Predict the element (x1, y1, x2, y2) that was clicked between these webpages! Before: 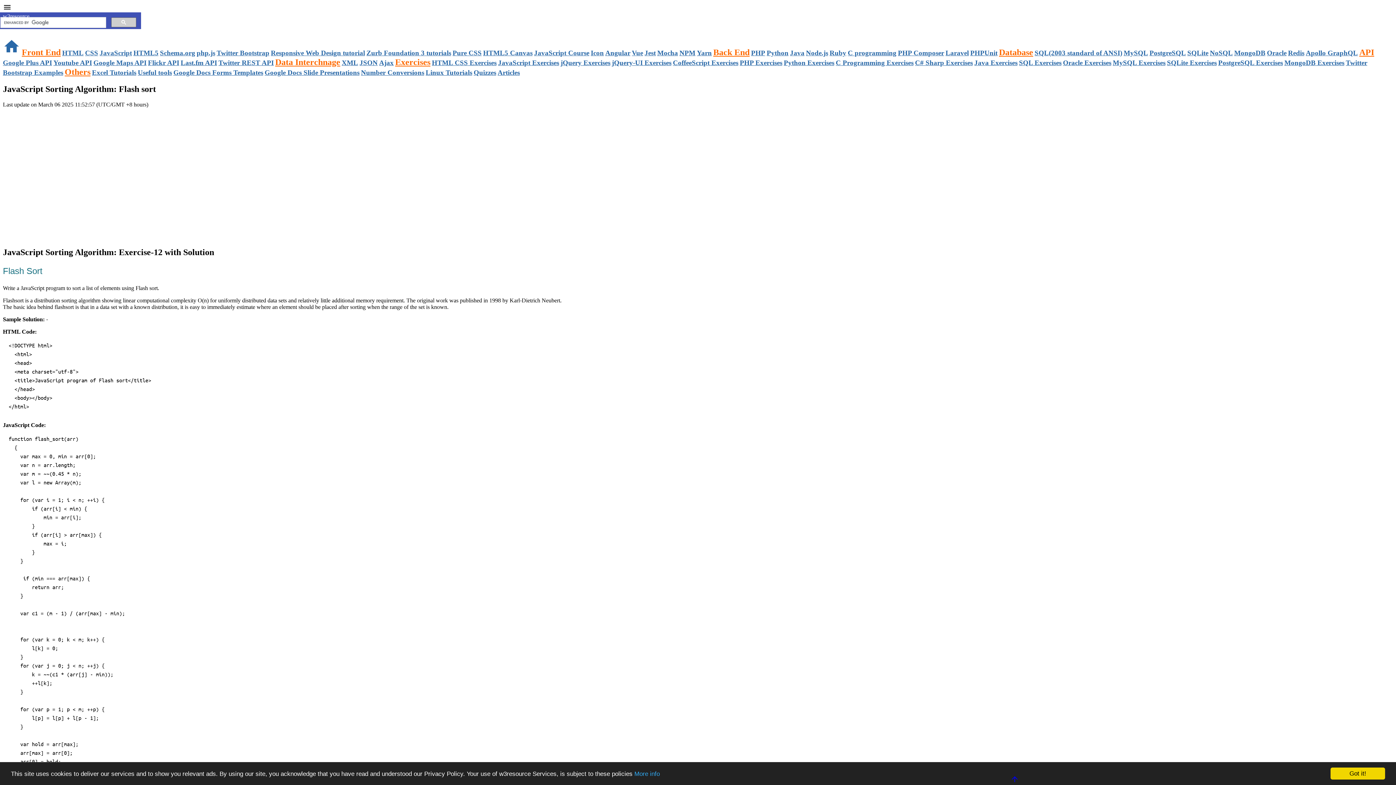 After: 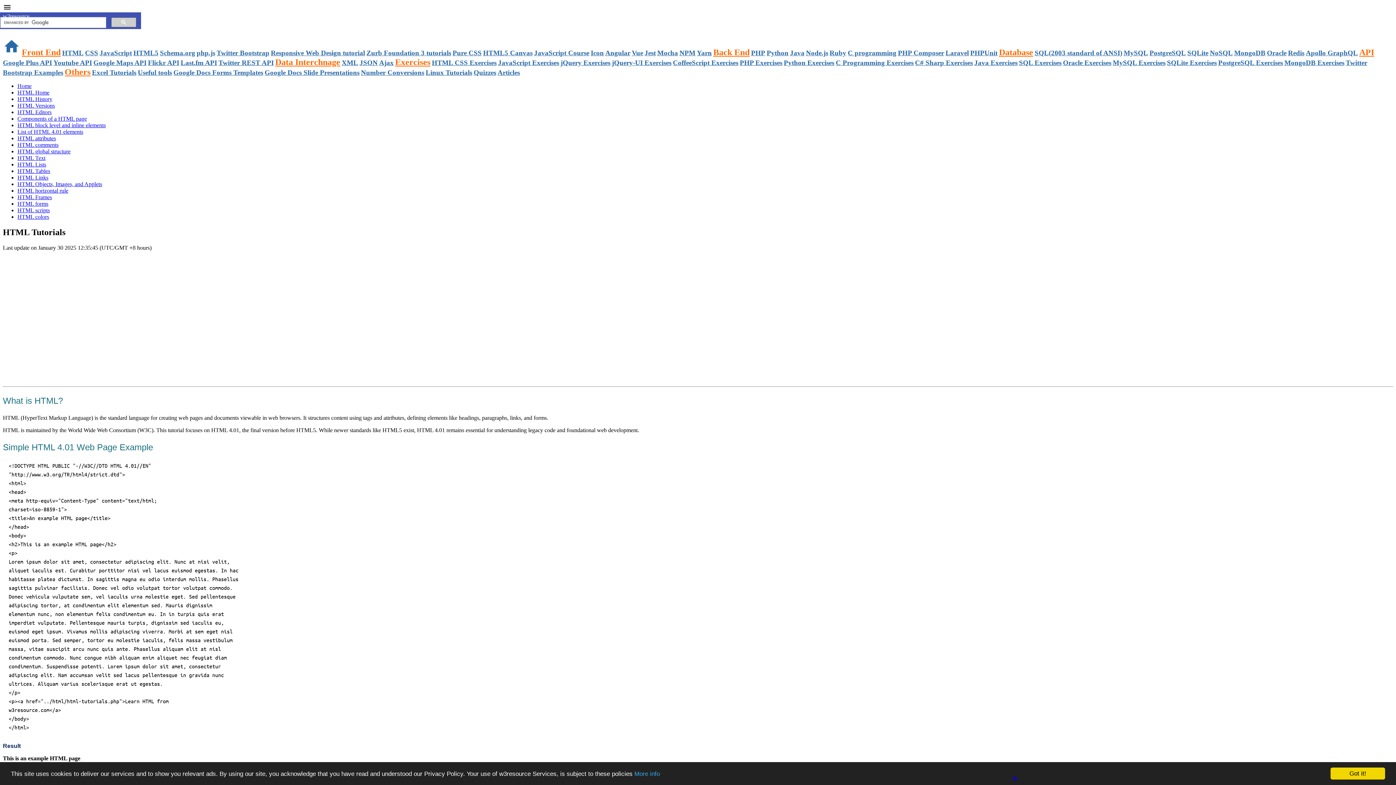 Action: bbox: (62, 49, 83, 56) label: HTML